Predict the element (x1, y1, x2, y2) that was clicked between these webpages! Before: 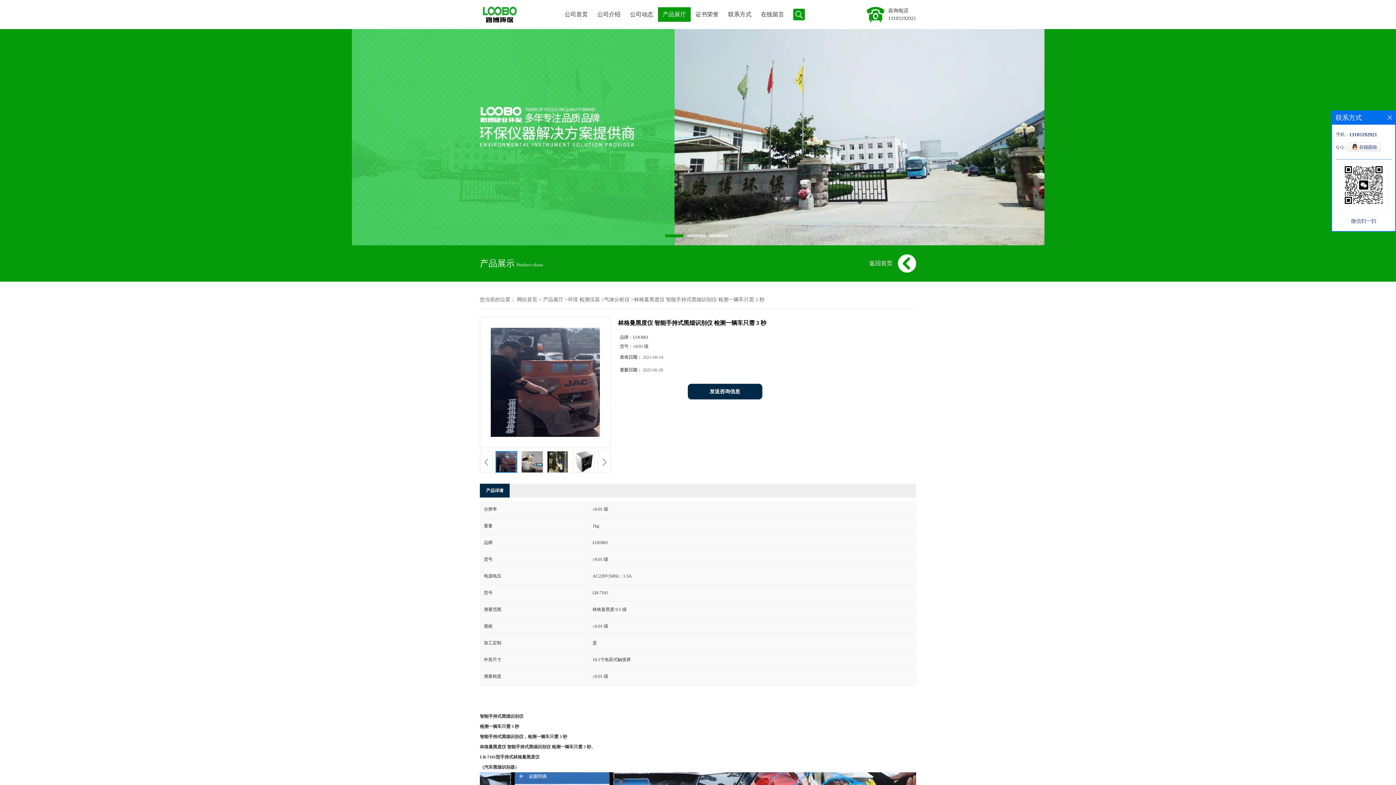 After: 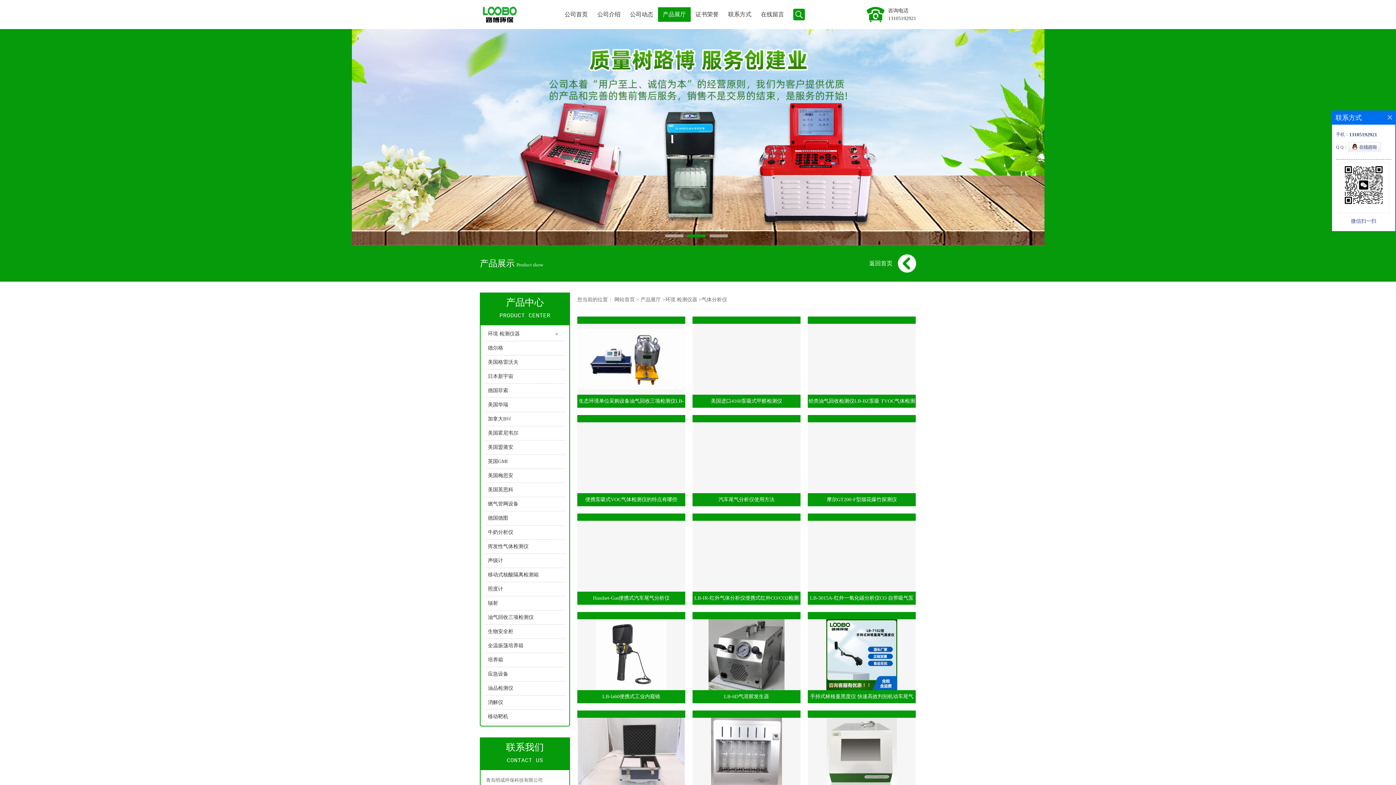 Action: bbox: (604, 297, 629, 302) label: 气体分析仪